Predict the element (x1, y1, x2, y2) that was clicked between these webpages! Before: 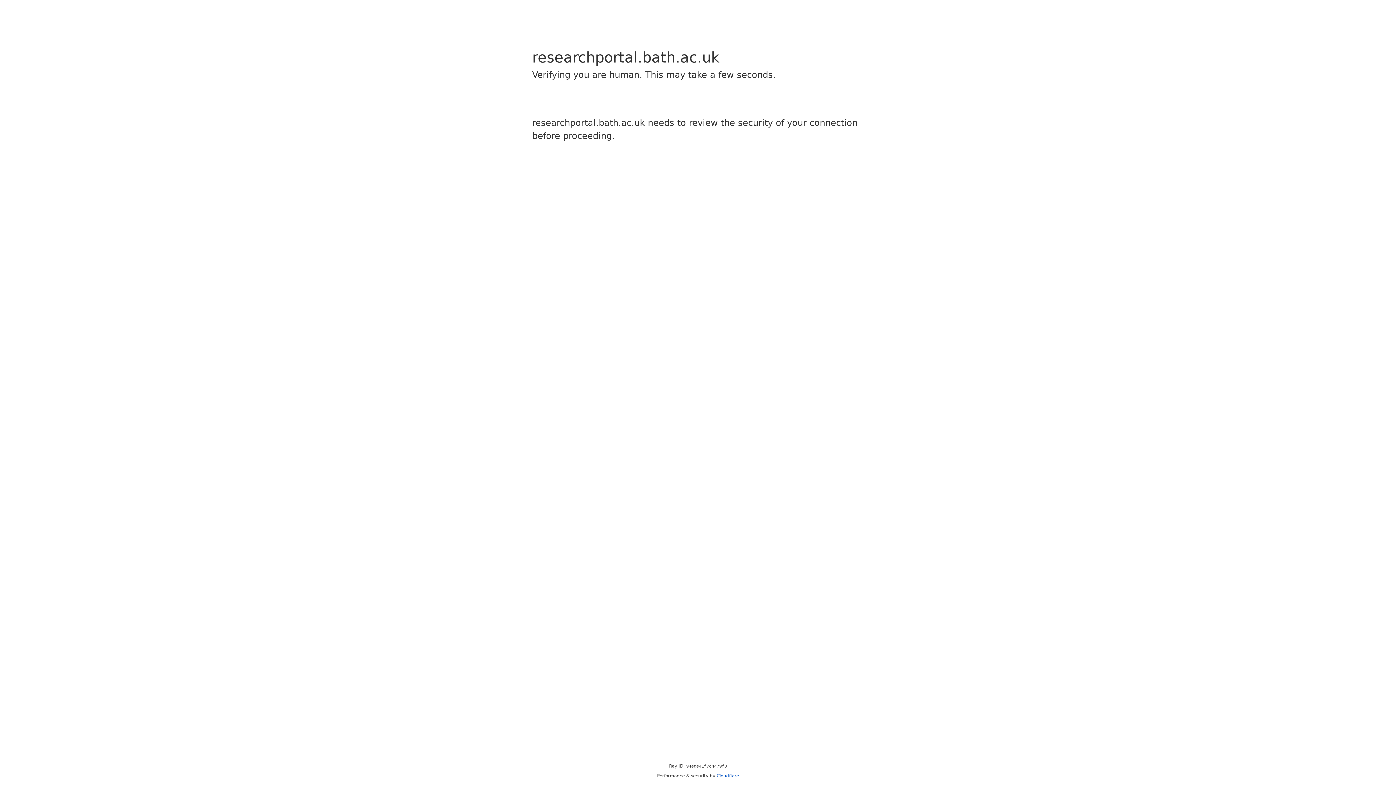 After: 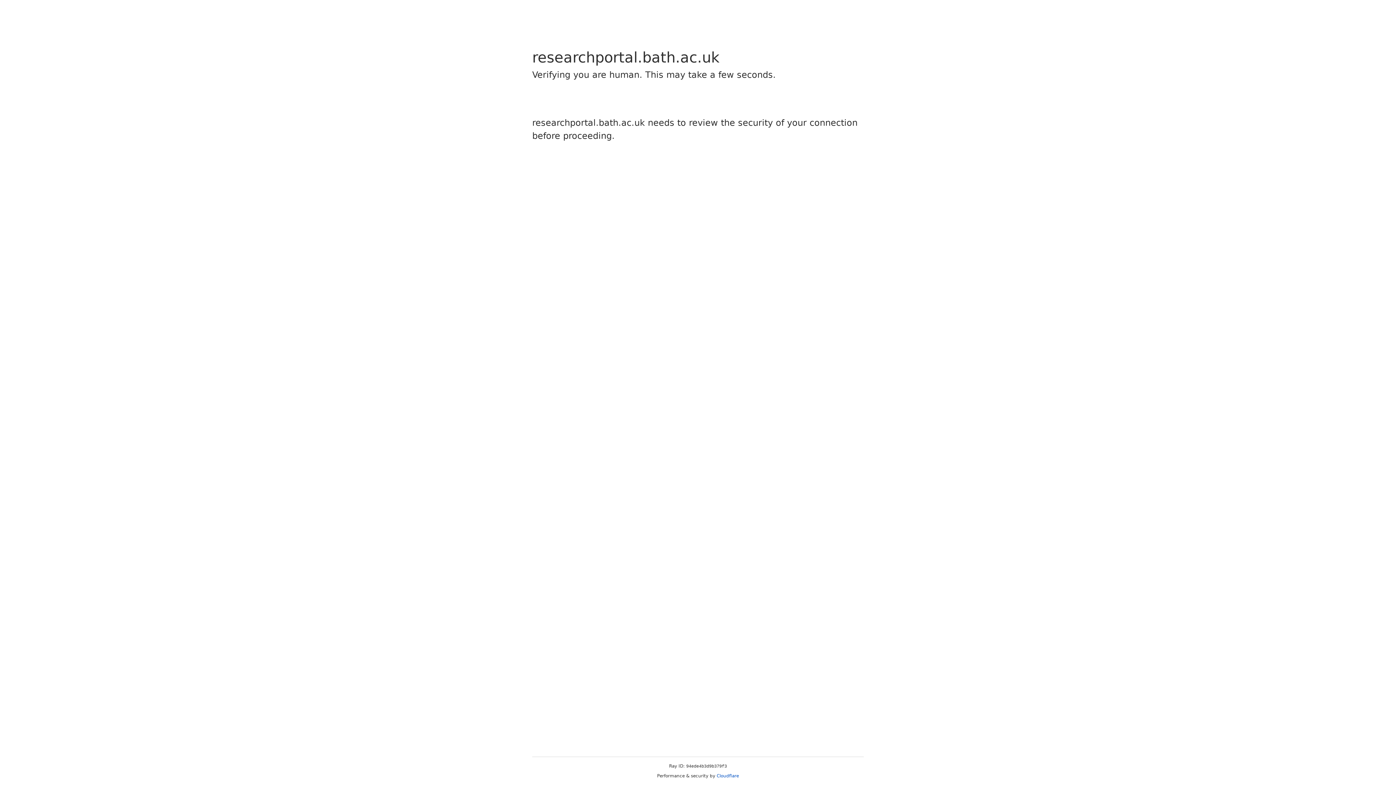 Action: label: Cloudflare bbox: (716, 773, 739, 778)